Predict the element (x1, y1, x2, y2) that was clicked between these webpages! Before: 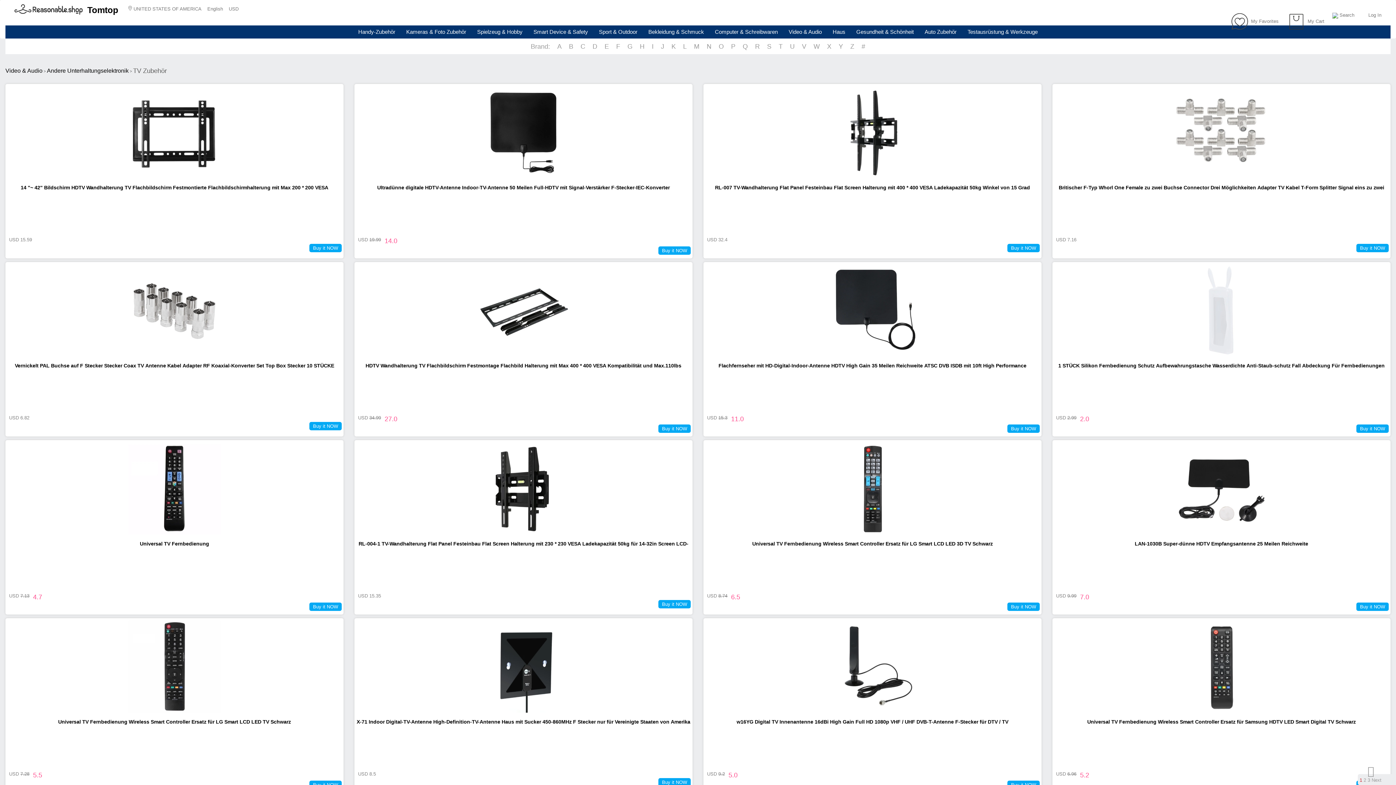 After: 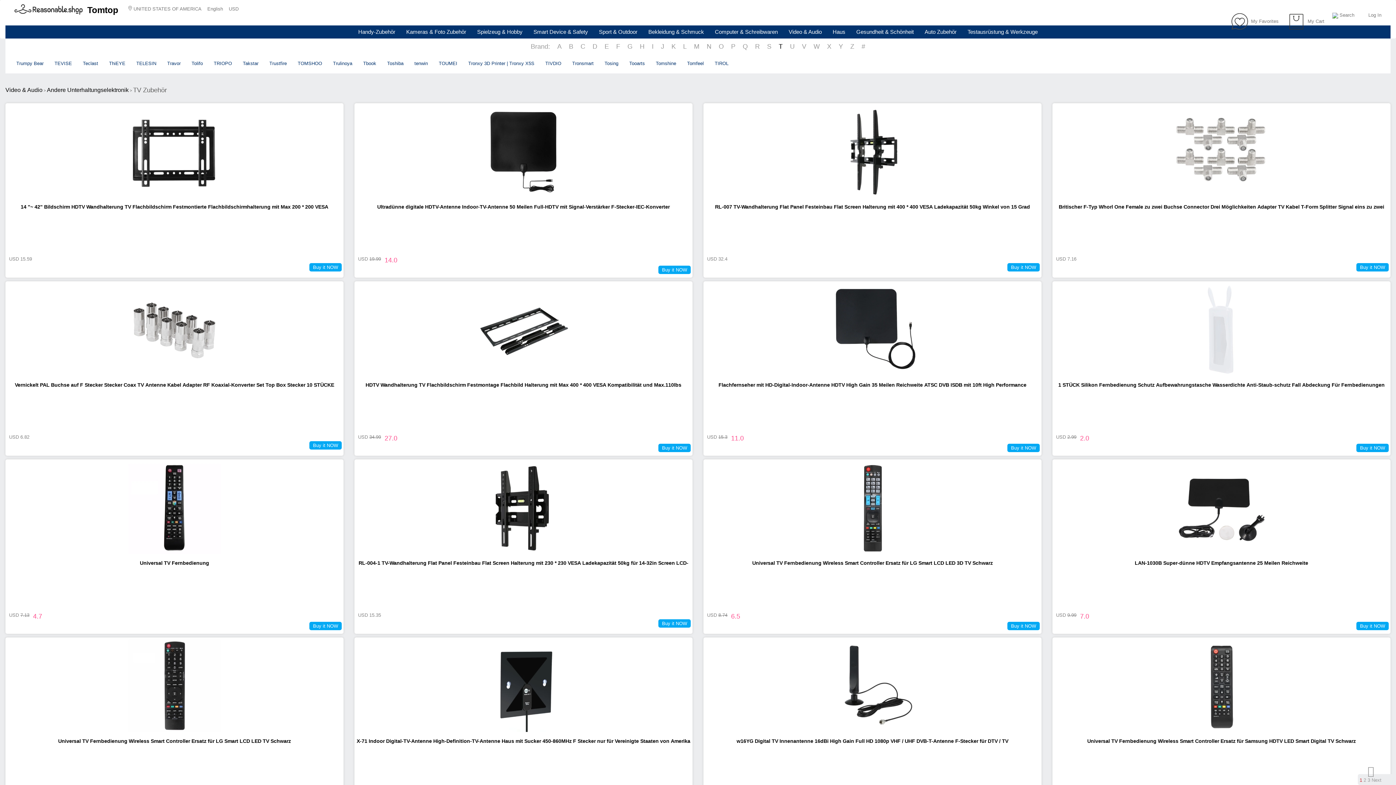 Action: label: T bbox: (775, 42, 786, 51)